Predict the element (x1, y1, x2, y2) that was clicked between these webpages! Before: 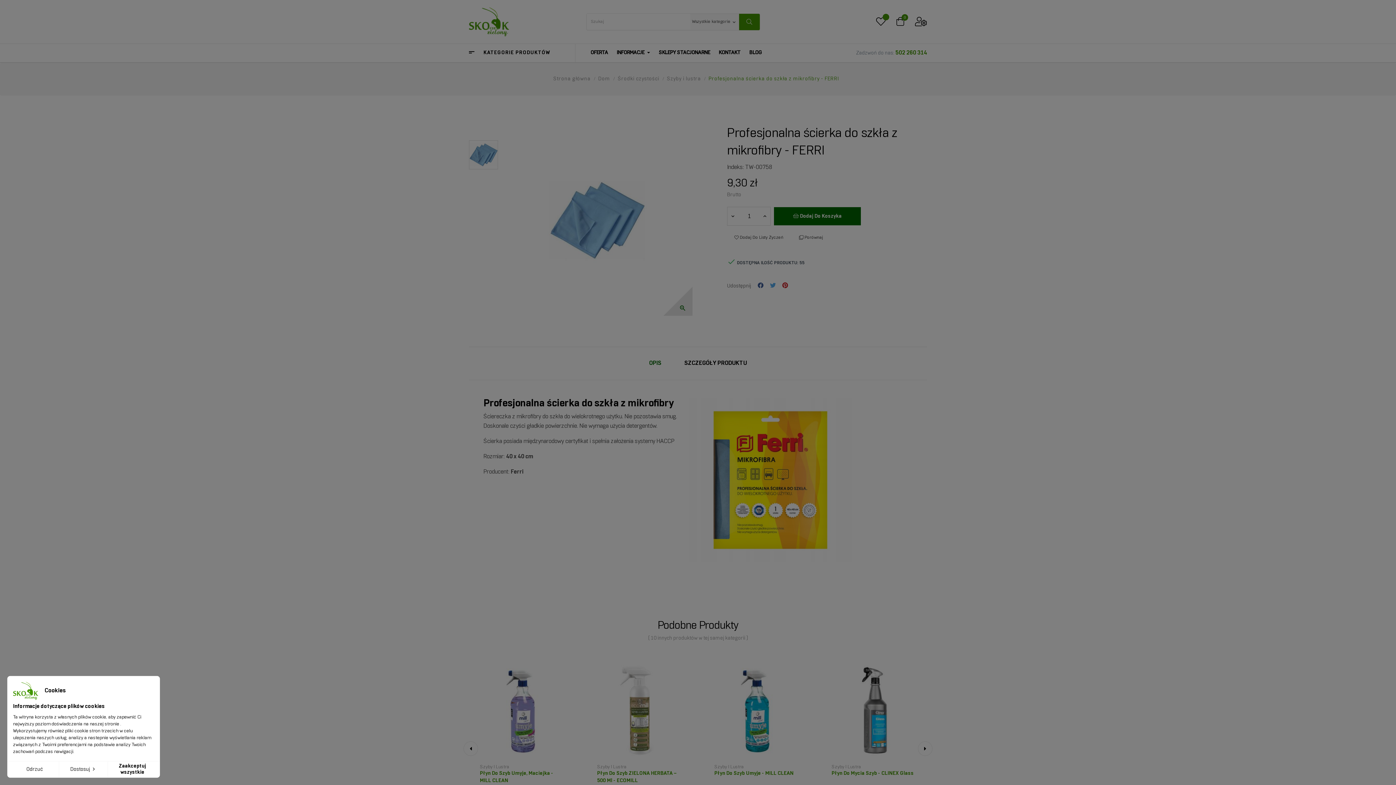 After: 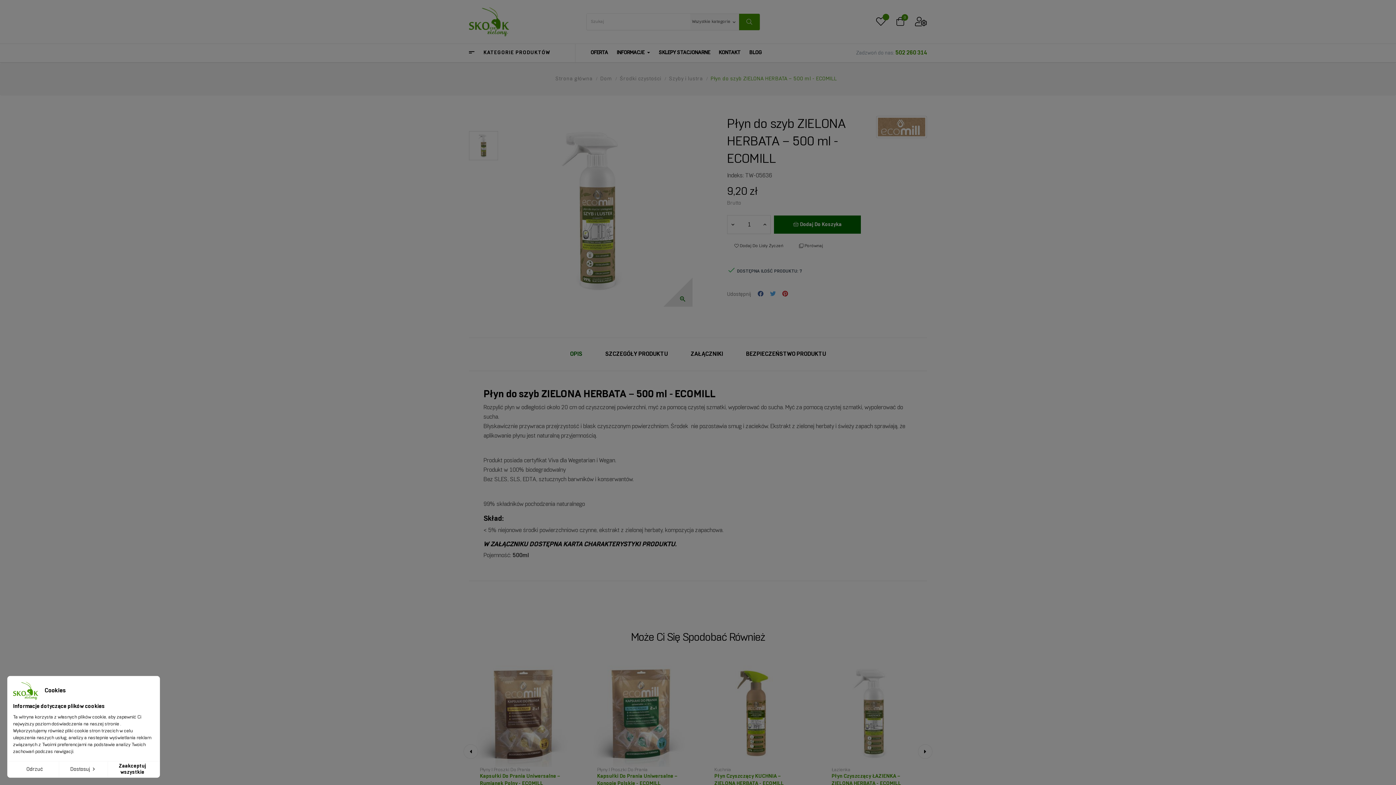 Action: label: Płyn Do Szyb ZIELONA HERBATA – 500 Ml - ECOMILL bbox: (597, 770, 681, 787)